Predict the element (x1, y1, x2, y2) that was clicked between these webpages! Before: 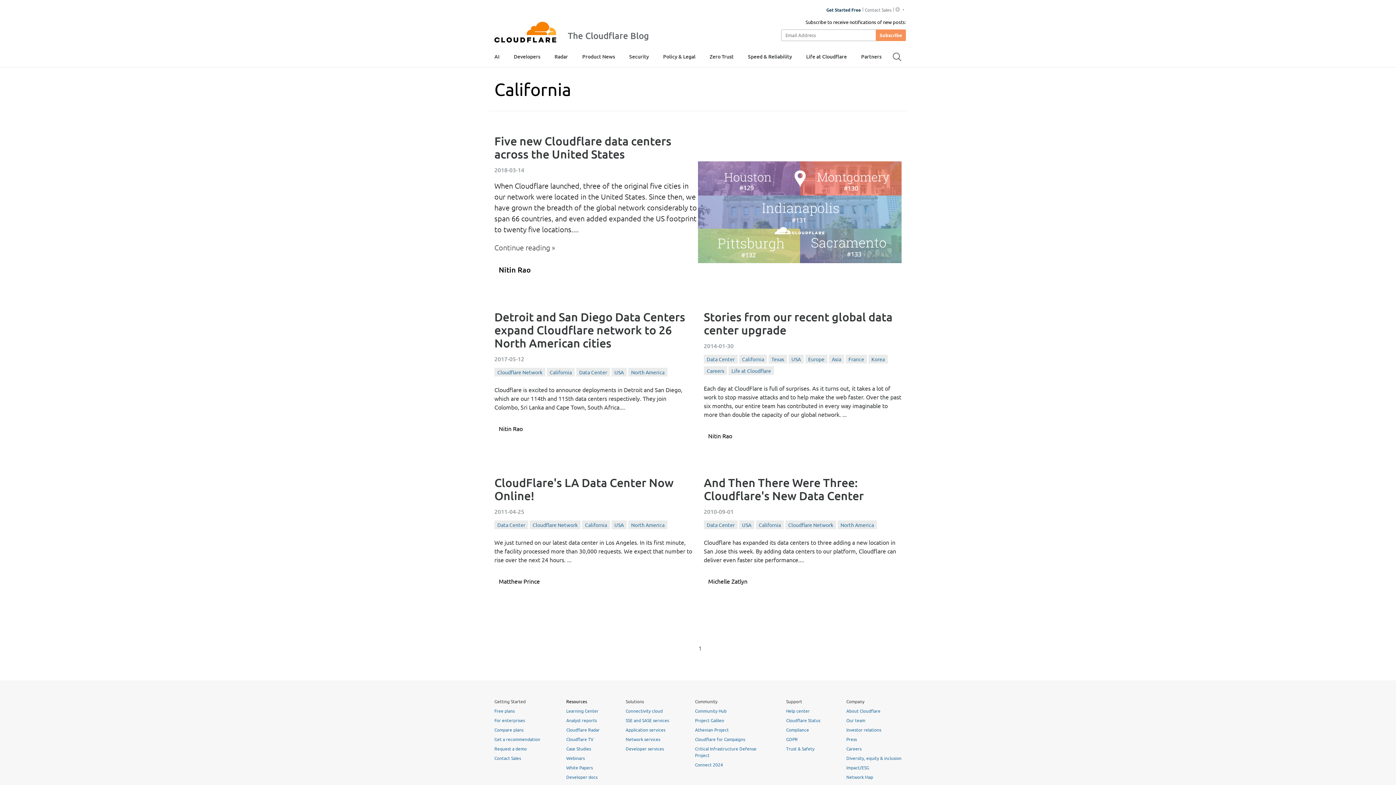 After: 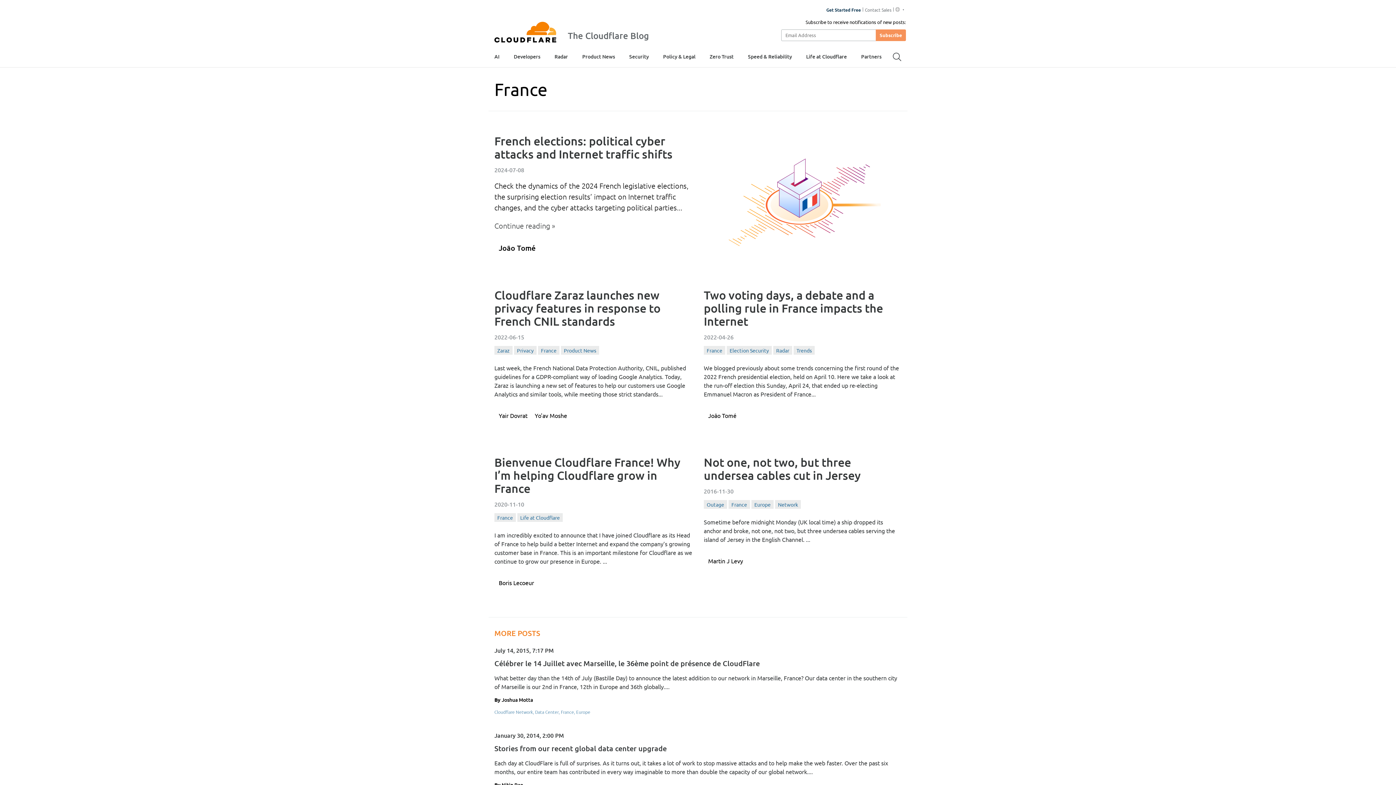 Action: bbox: (845, 354, 867, 363) label: France